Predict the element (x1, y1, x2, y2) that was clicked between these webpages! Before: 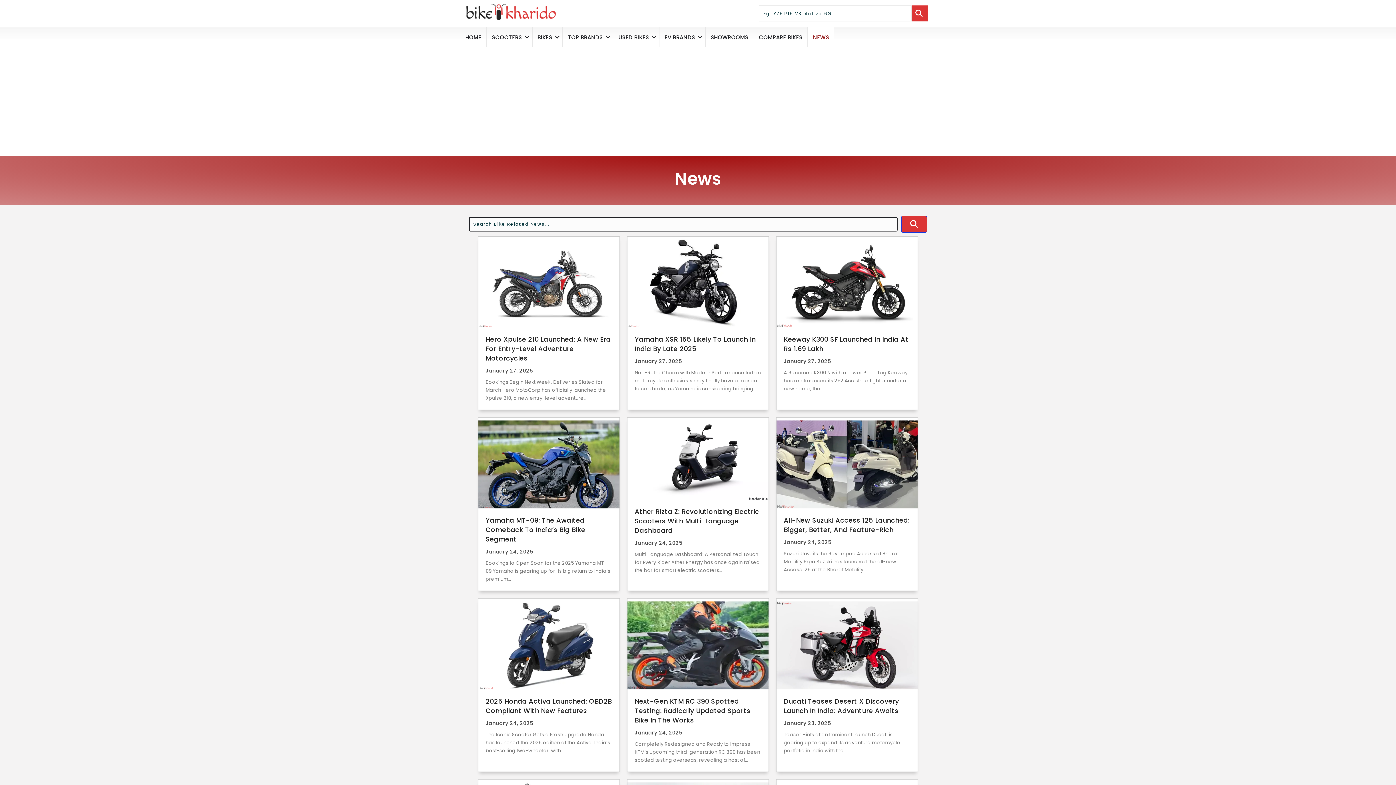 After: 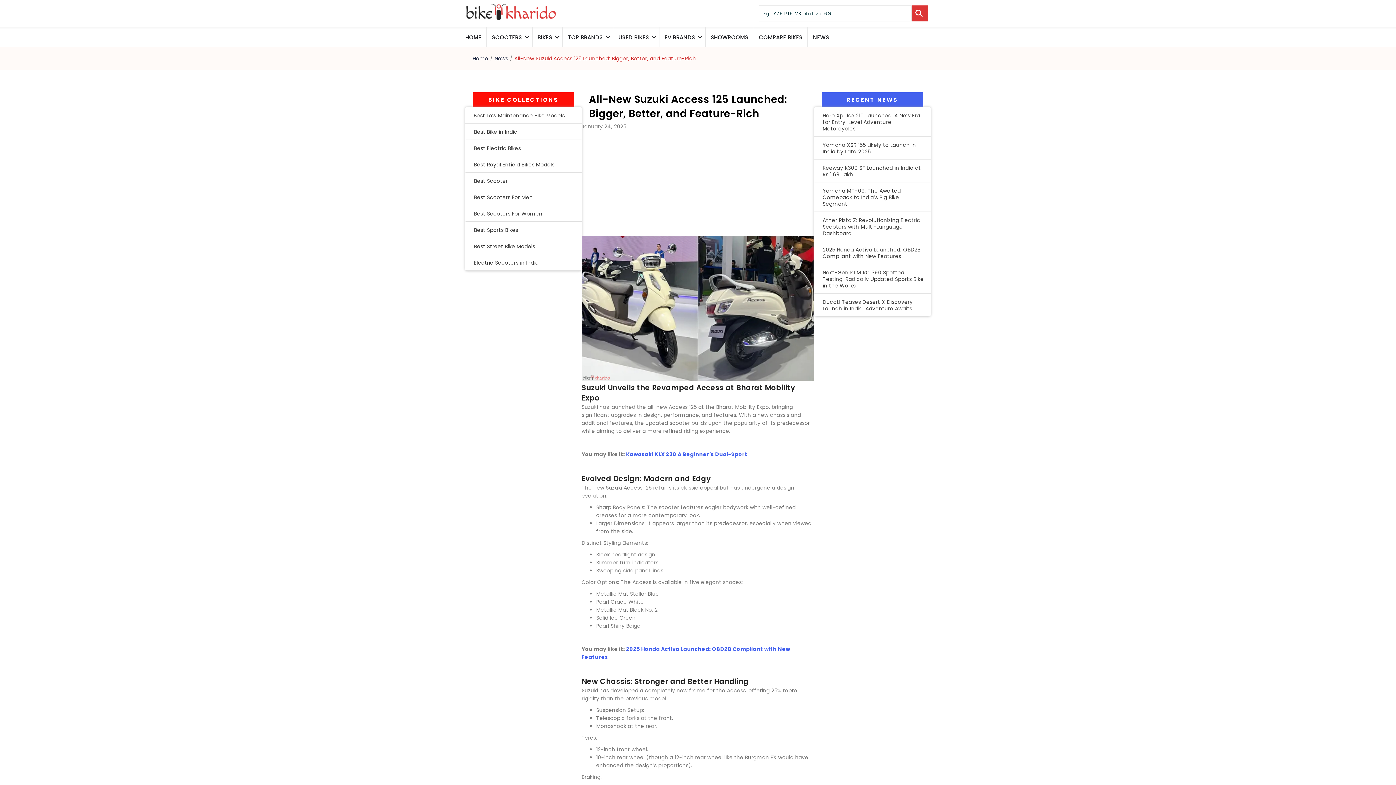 Action: bbox: (776, 417, 917, 508)